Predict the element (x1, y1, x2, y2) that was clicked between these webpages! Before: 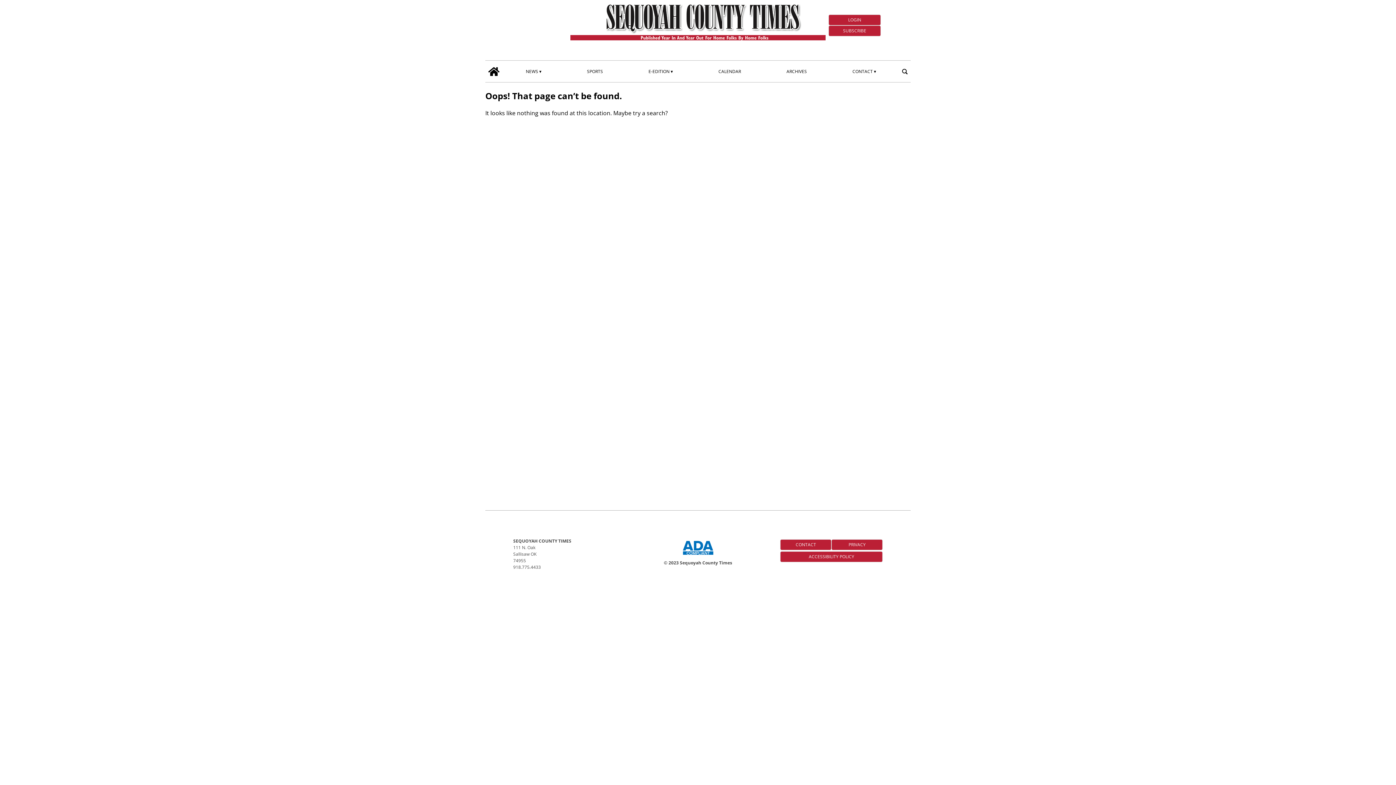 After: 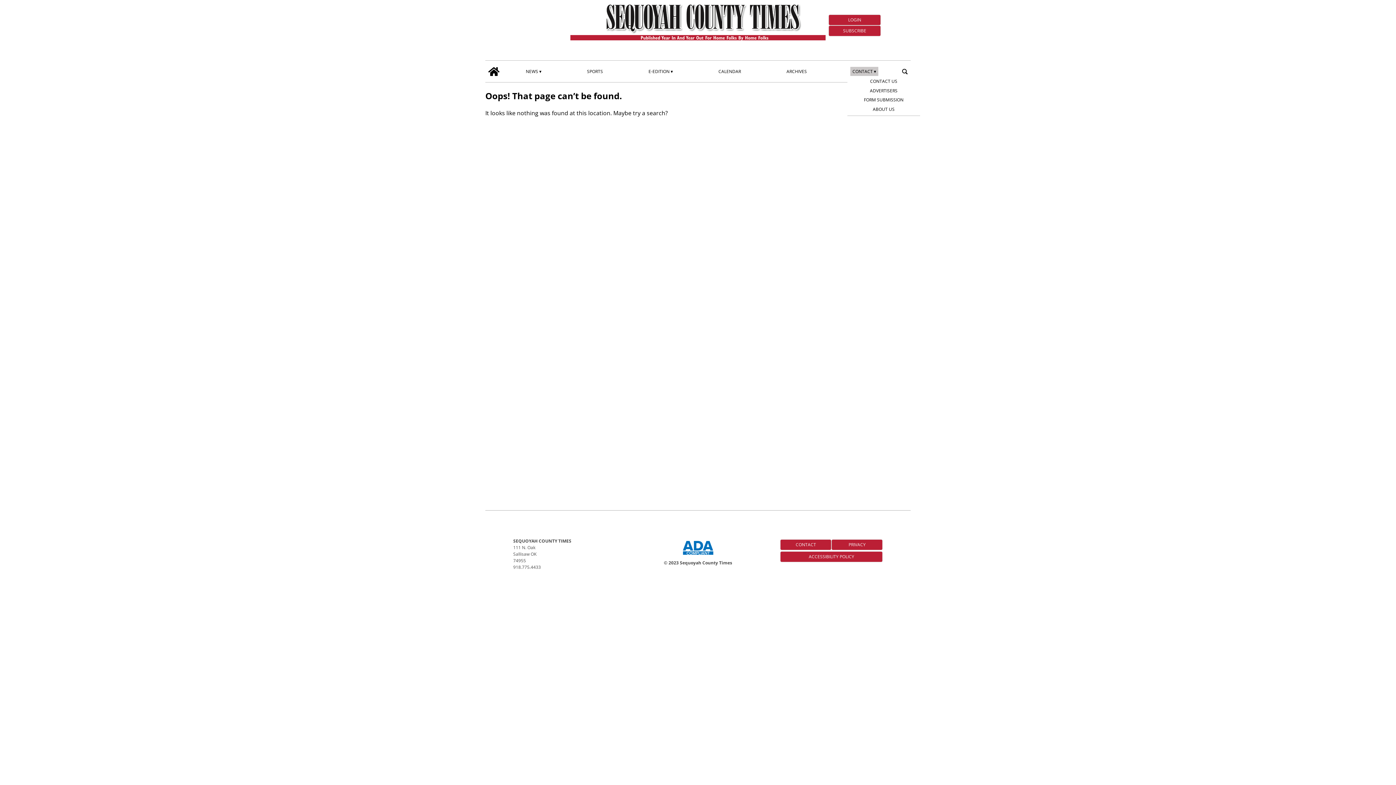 Action: bbox: (850, 66, 878, 76) label: CONTACT